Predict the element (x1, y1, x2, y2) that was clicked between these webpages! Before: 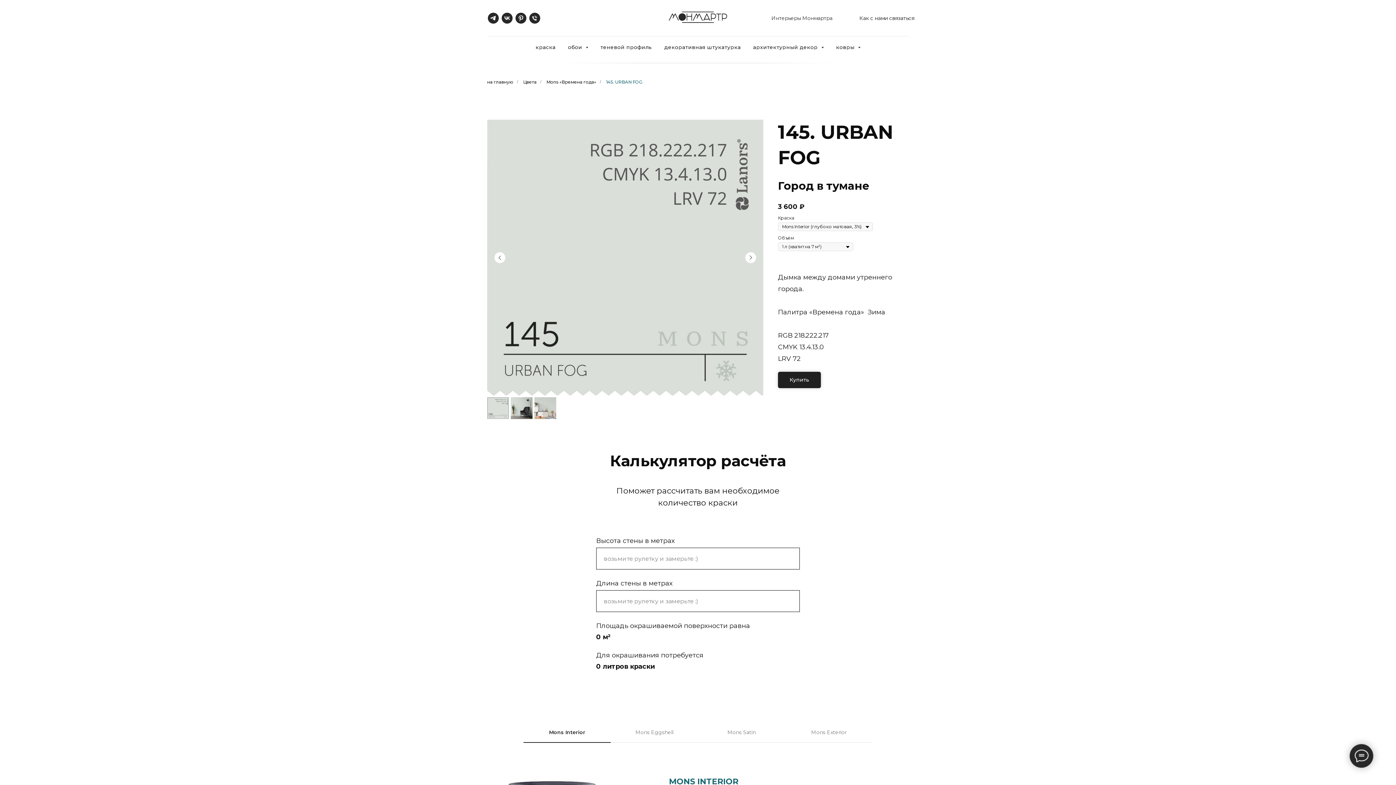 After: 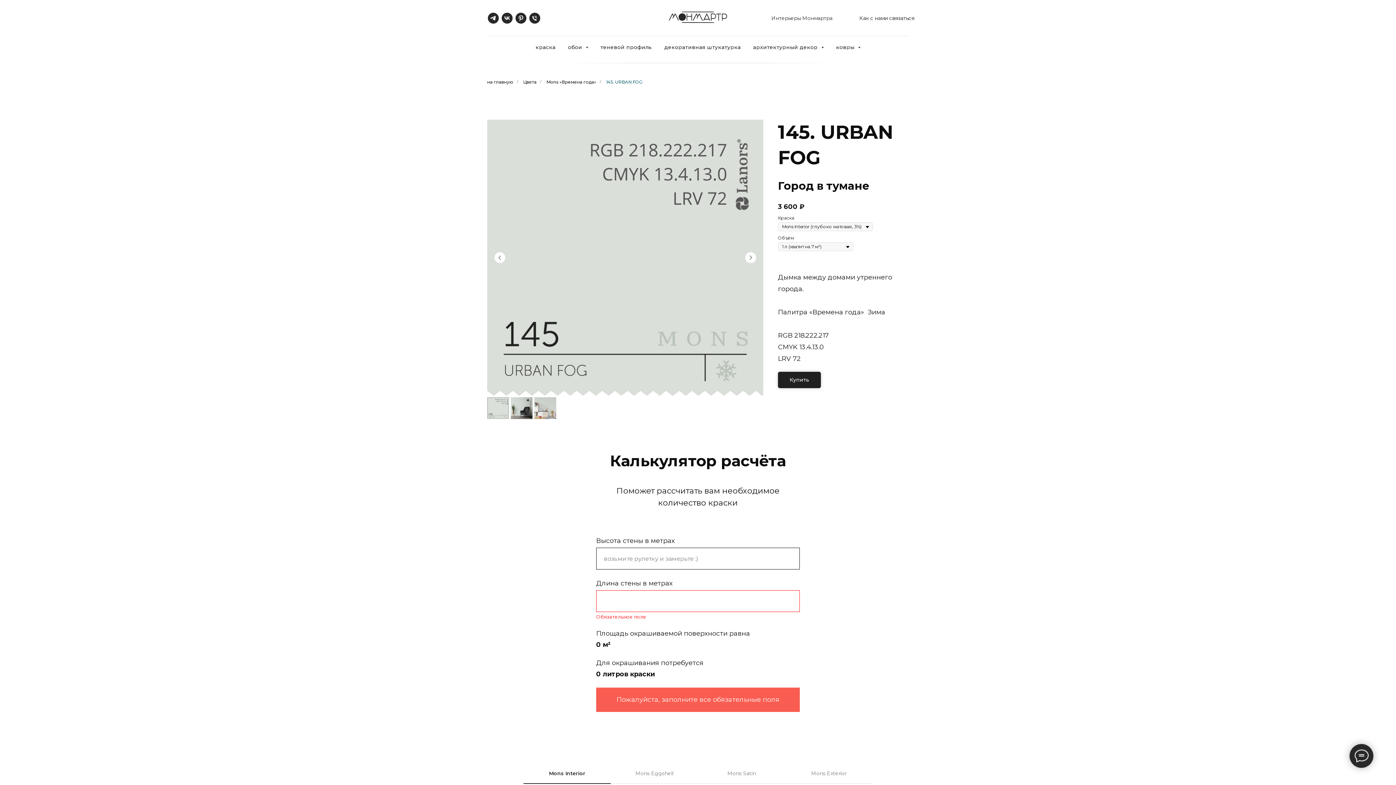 Action: bbox: (665, 682, 731, 704) label: Submit